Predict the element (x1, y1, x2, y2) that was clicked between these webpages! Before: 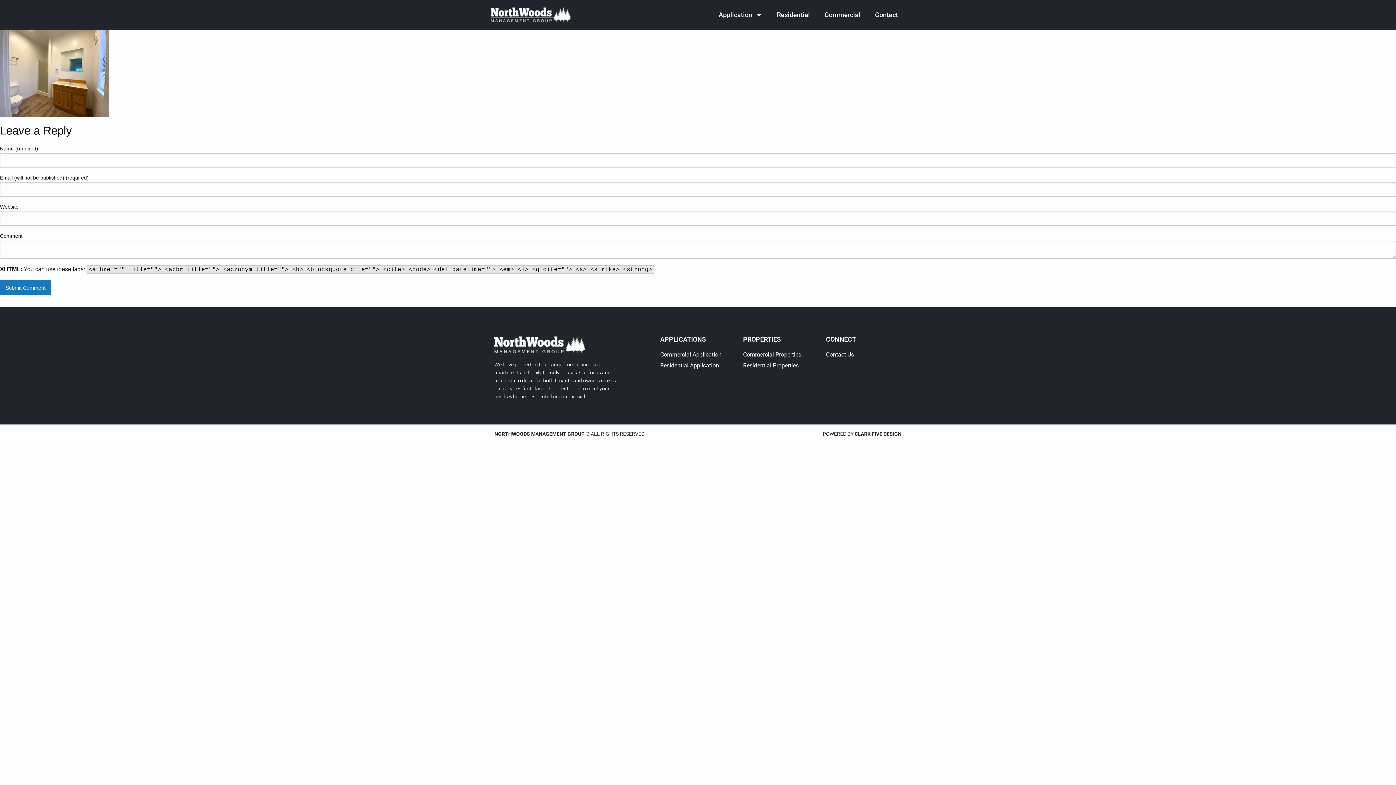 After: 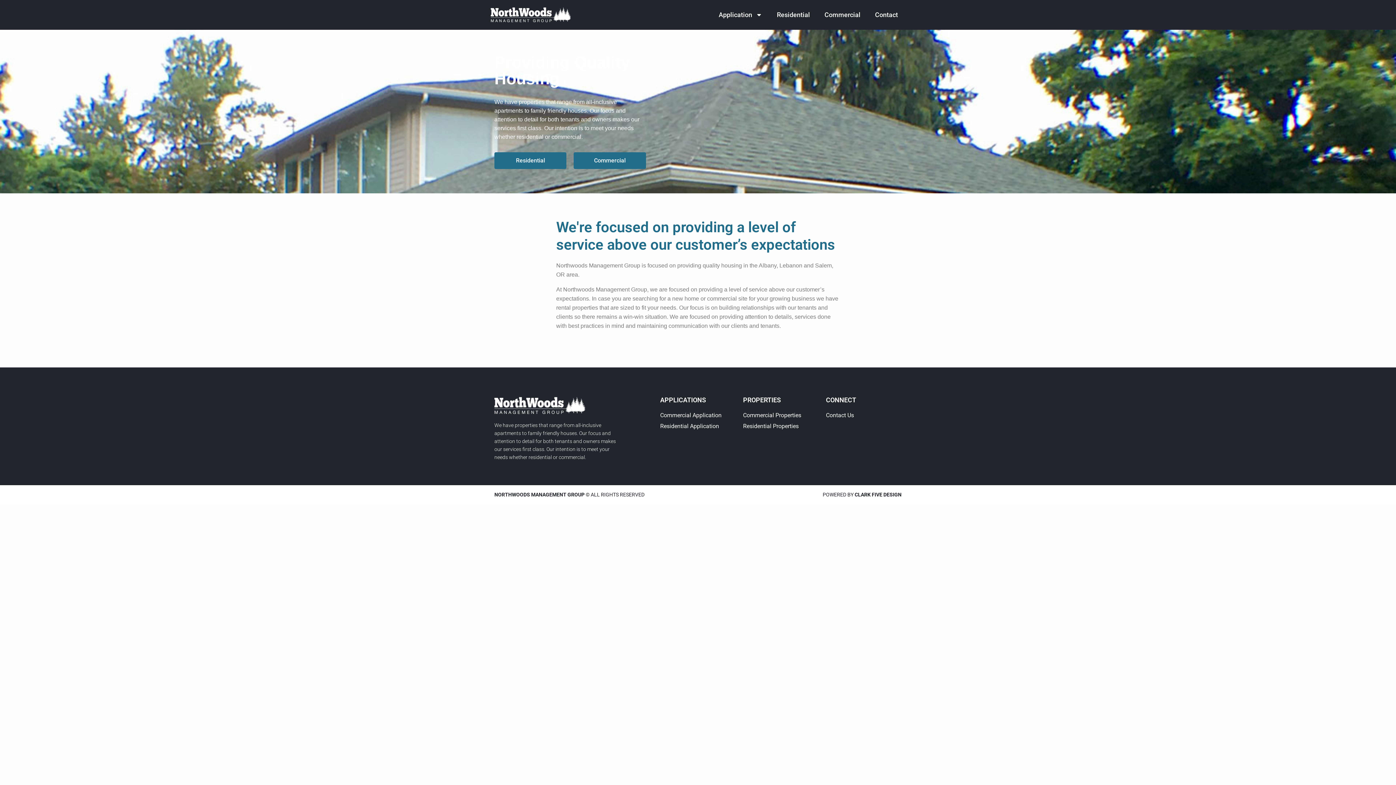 Action: bbox: (494, 431, 644, 436) label: NORTHWOODS MANAGEMENT GROUP © ALL RIGHTS RESERVED